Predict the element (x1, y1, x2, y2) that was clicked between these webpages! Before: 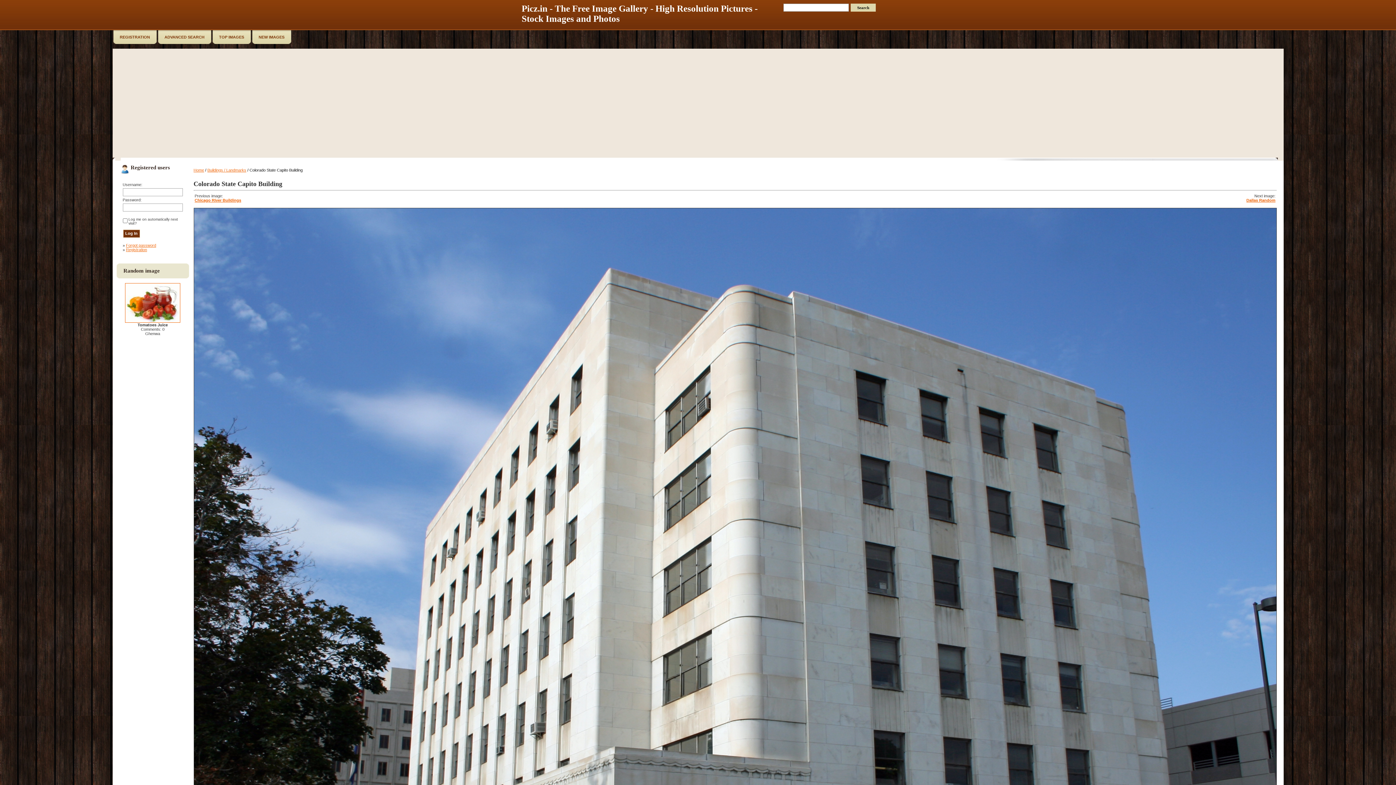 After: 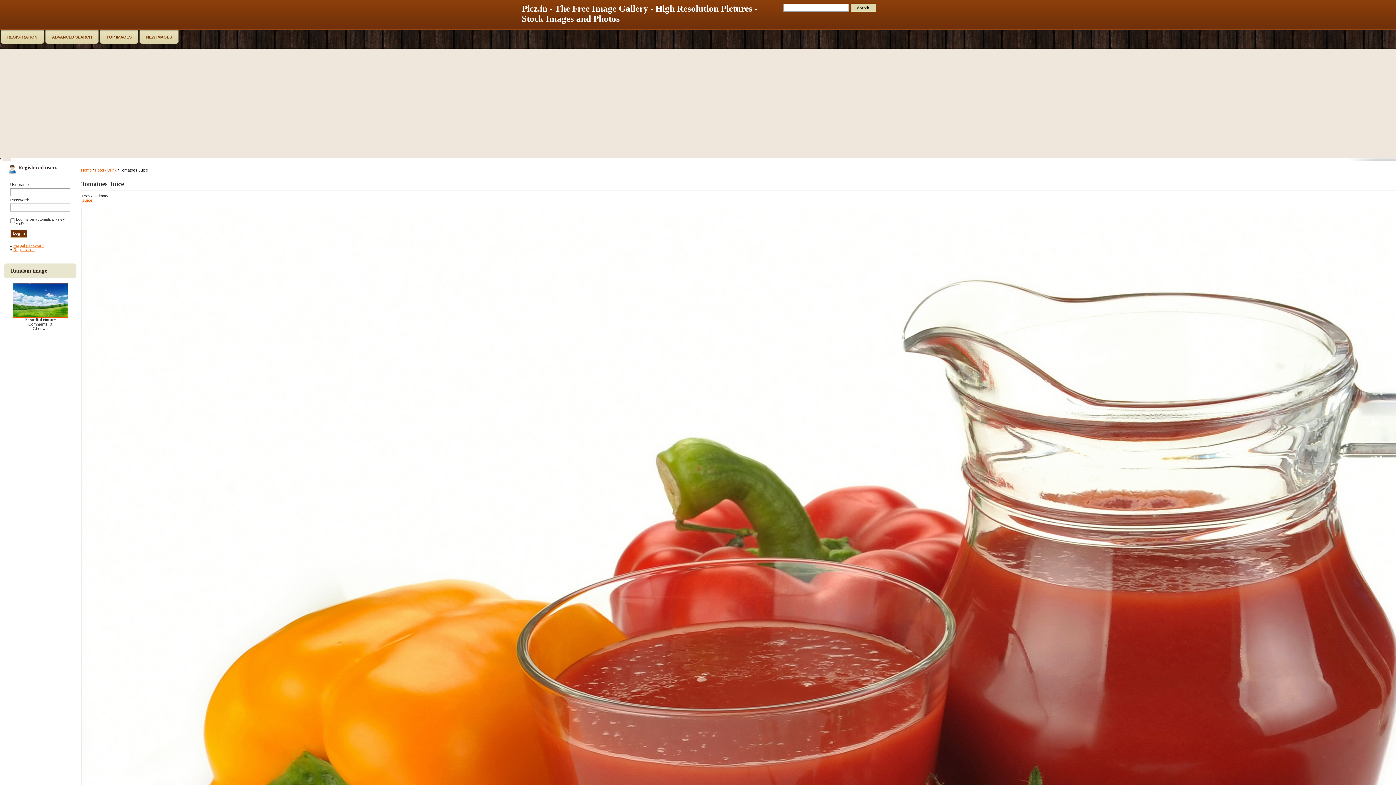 Action: bbox: (125, 319, 180, 323)